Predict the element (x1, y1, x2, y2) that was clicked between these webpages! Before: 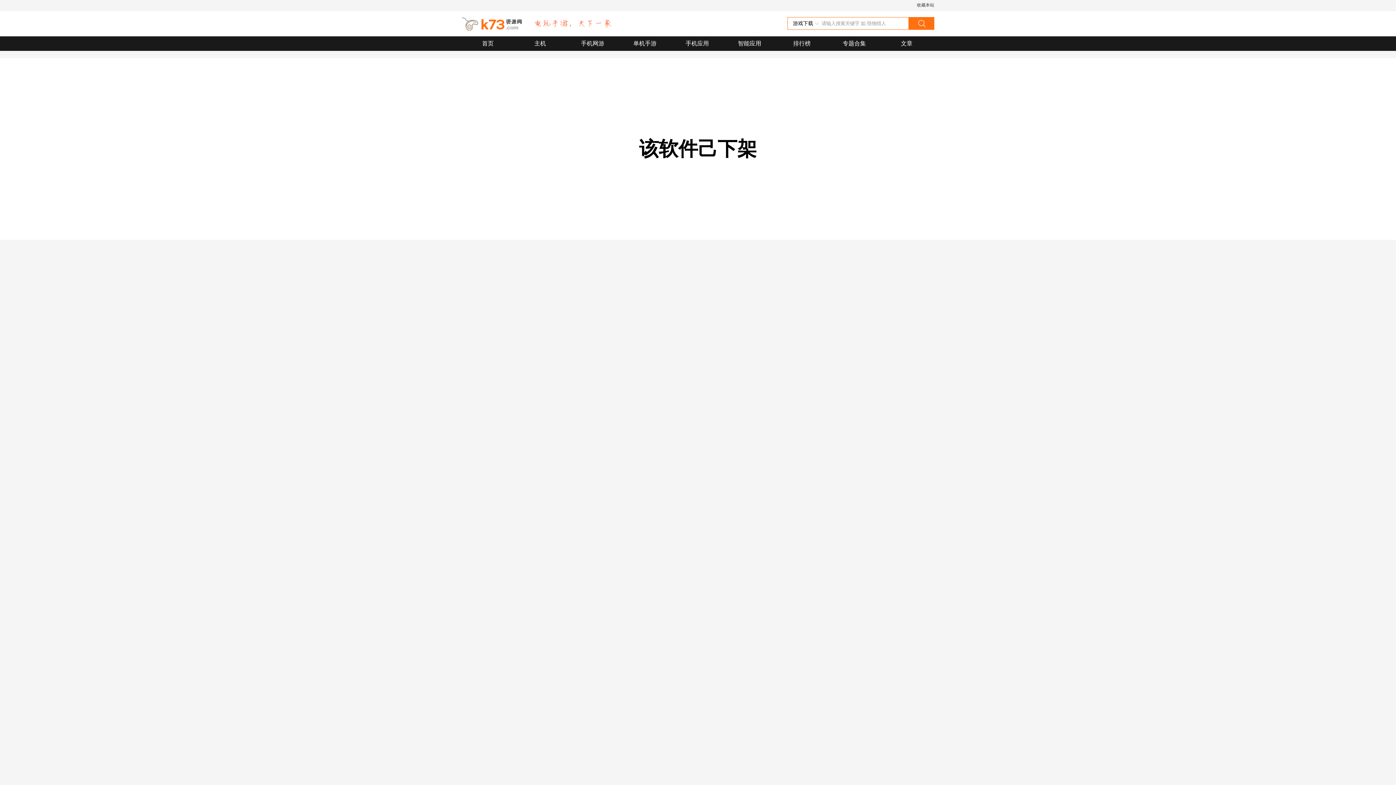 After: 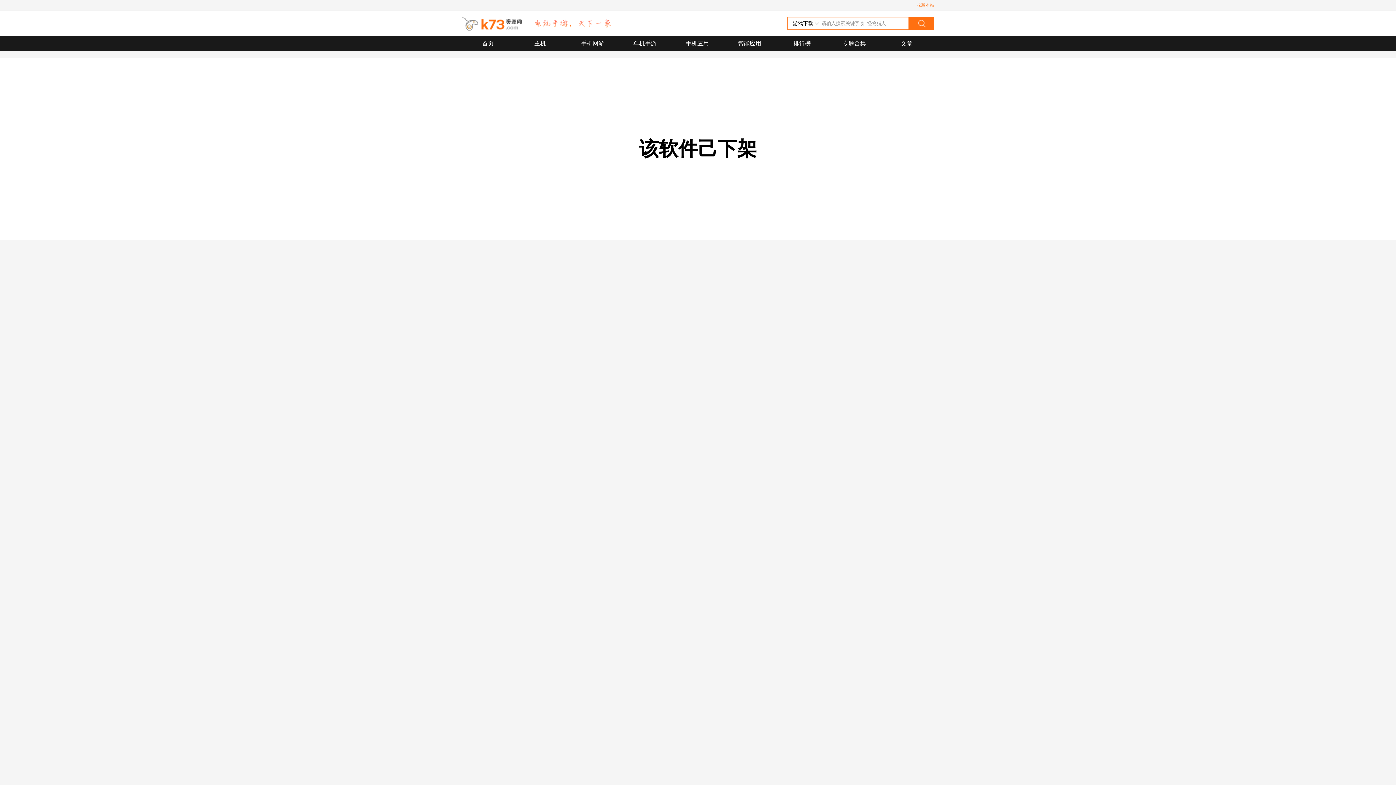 Action: label: 收藏本站 bbox: (917, 2, 934, 7)